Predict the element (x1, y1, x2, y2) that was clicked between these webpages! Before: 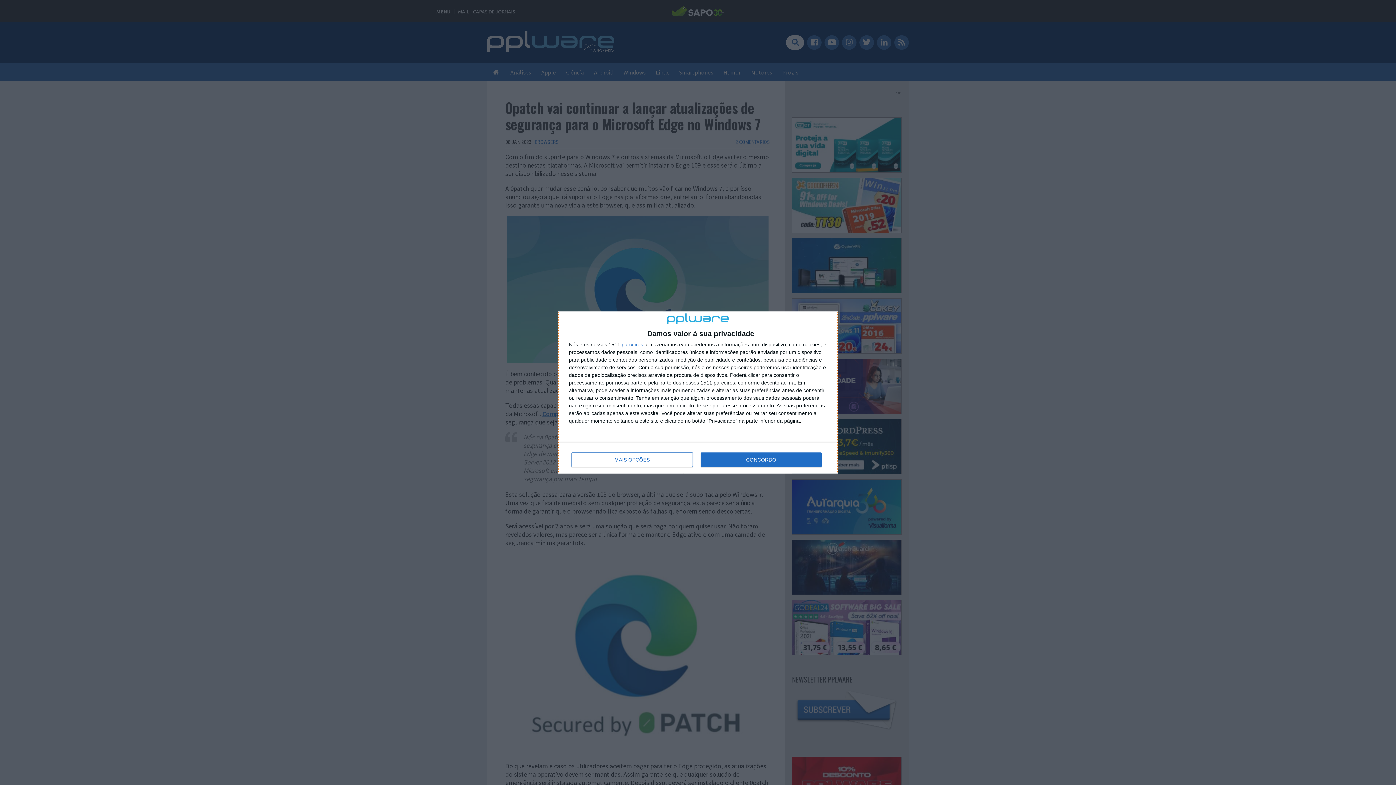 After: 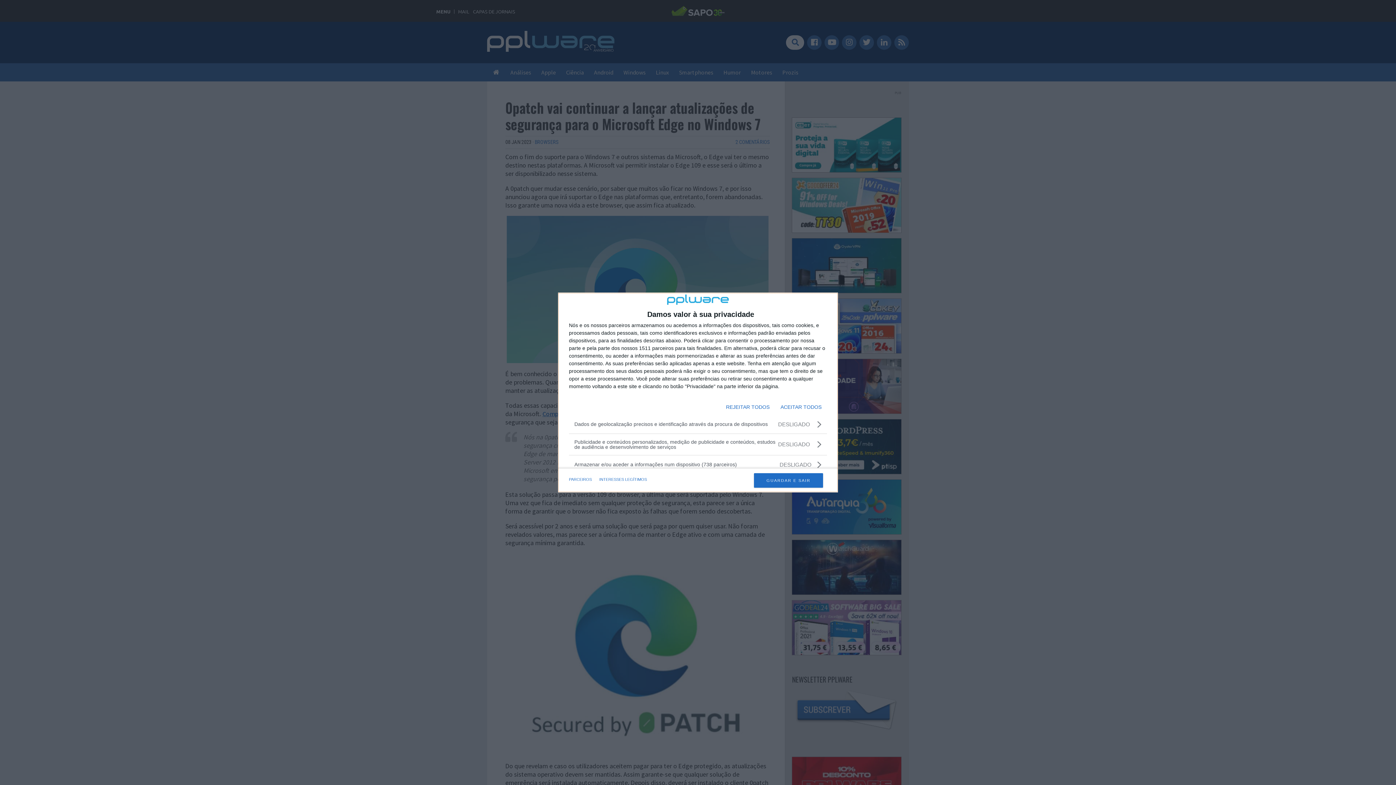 Action: label: MAIS OPÇÕES bbox: (571, 452, 692, 467)